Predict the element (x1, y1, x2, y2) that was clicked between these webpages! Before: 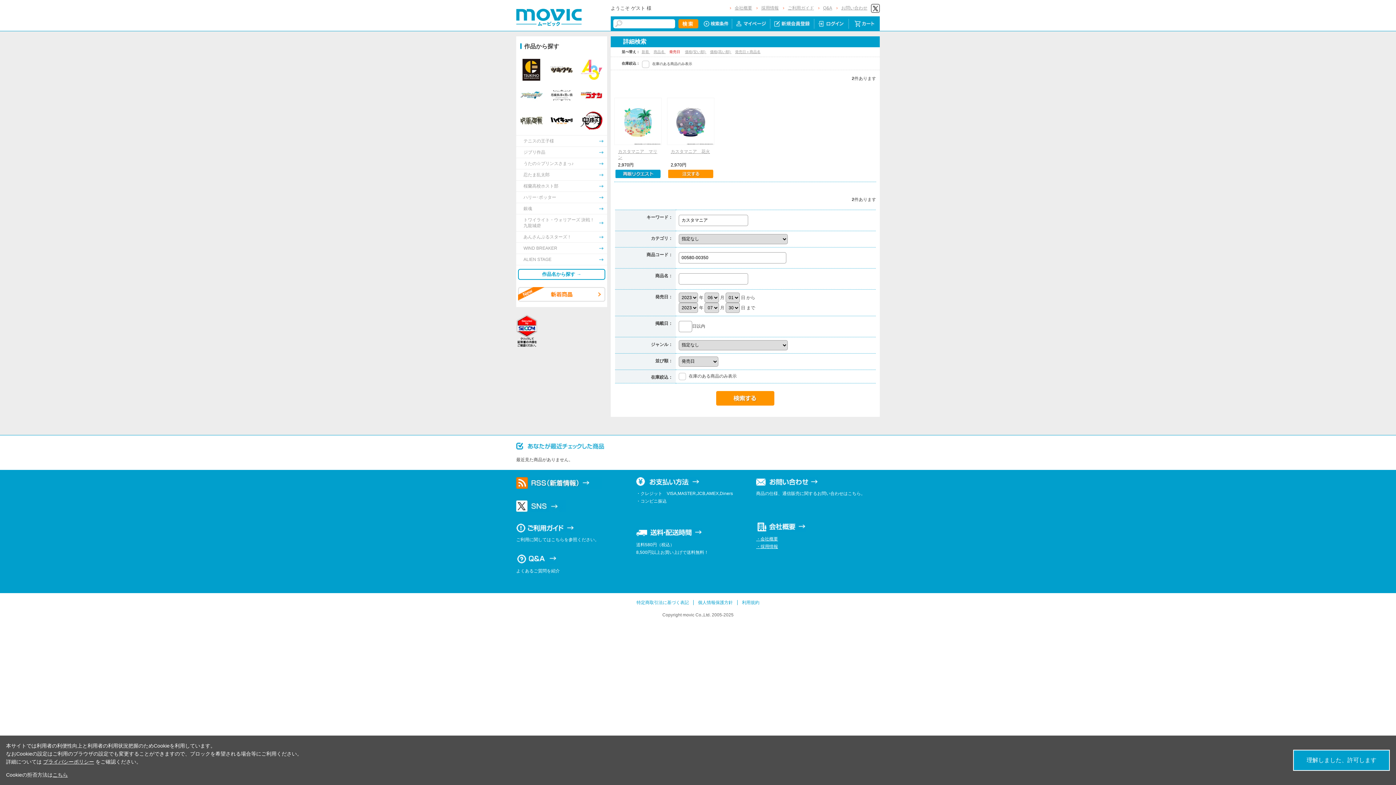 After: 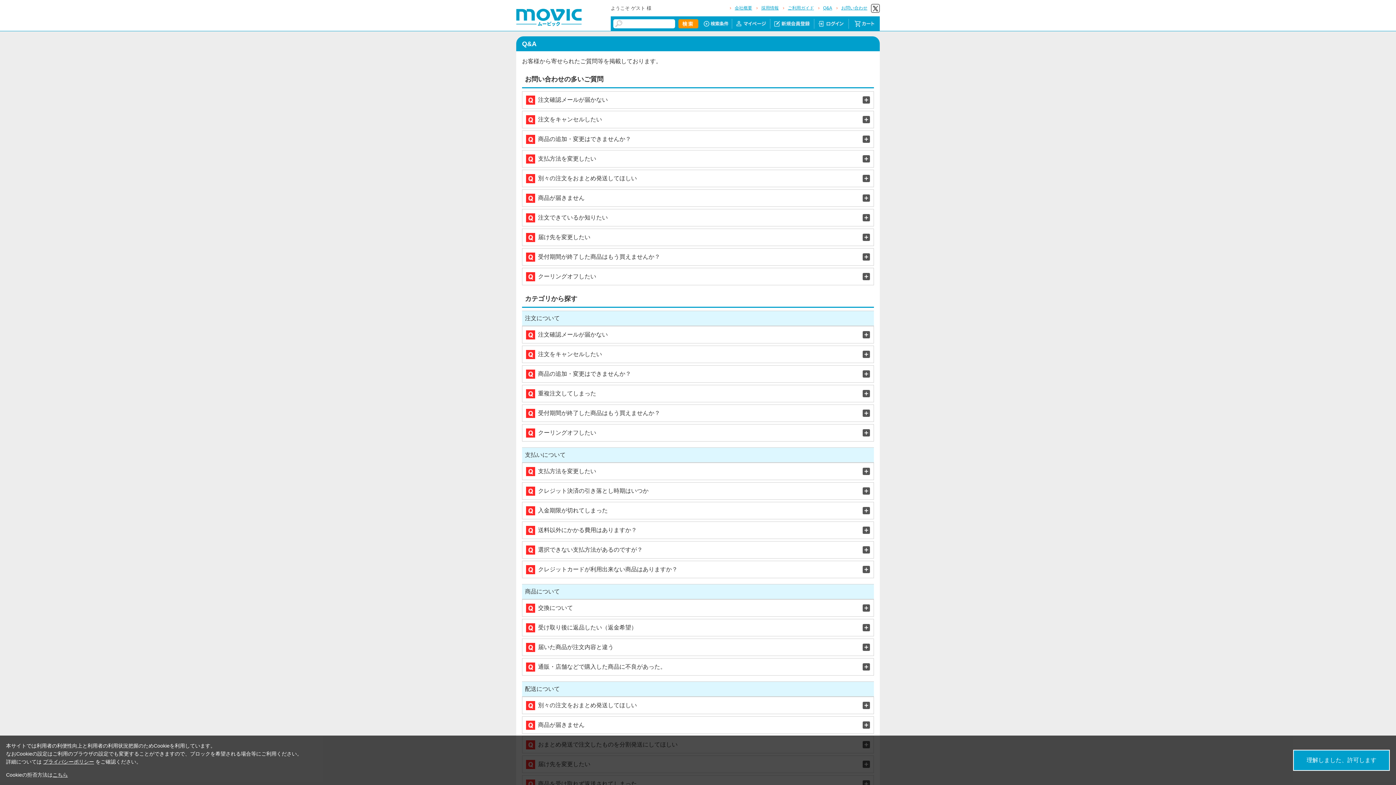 Action: bbox: (516, 556, 556, 561)